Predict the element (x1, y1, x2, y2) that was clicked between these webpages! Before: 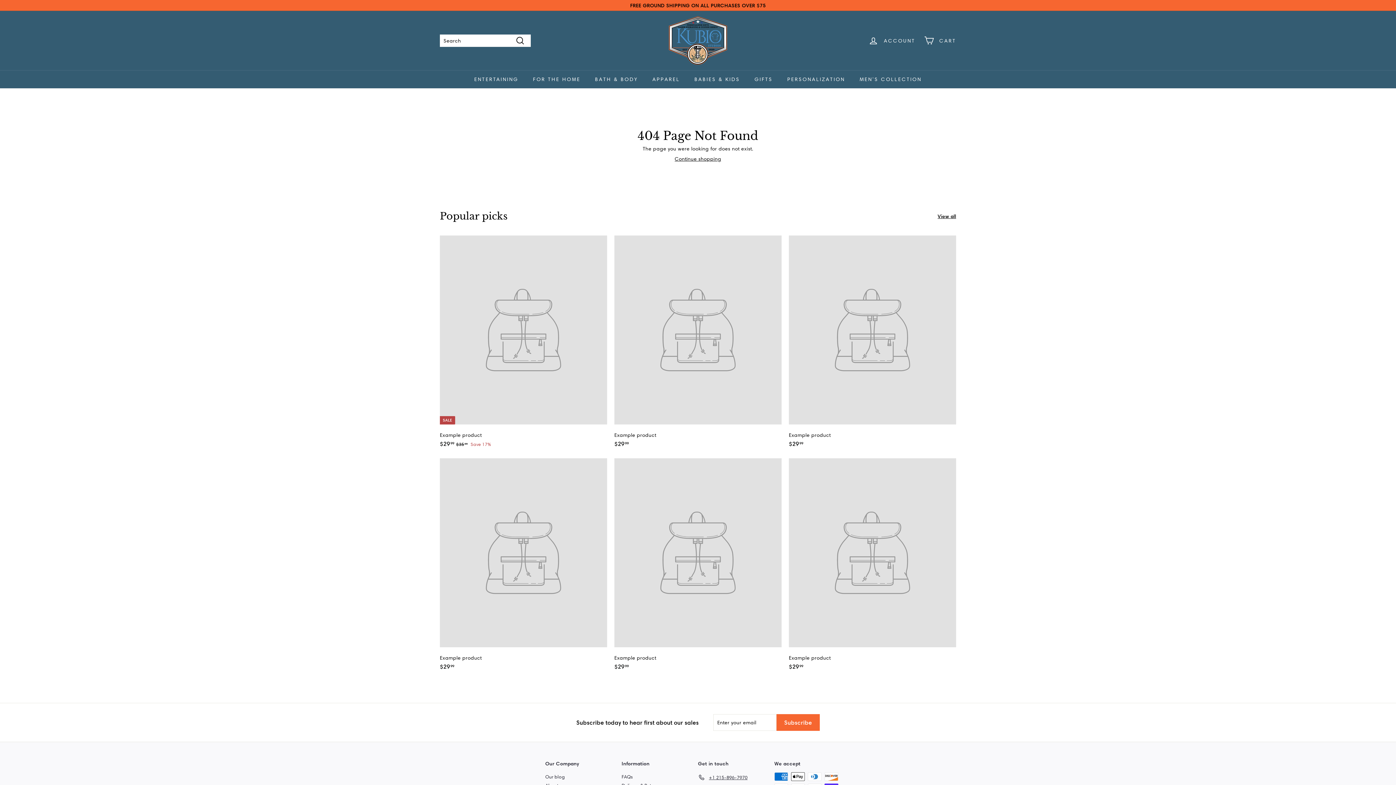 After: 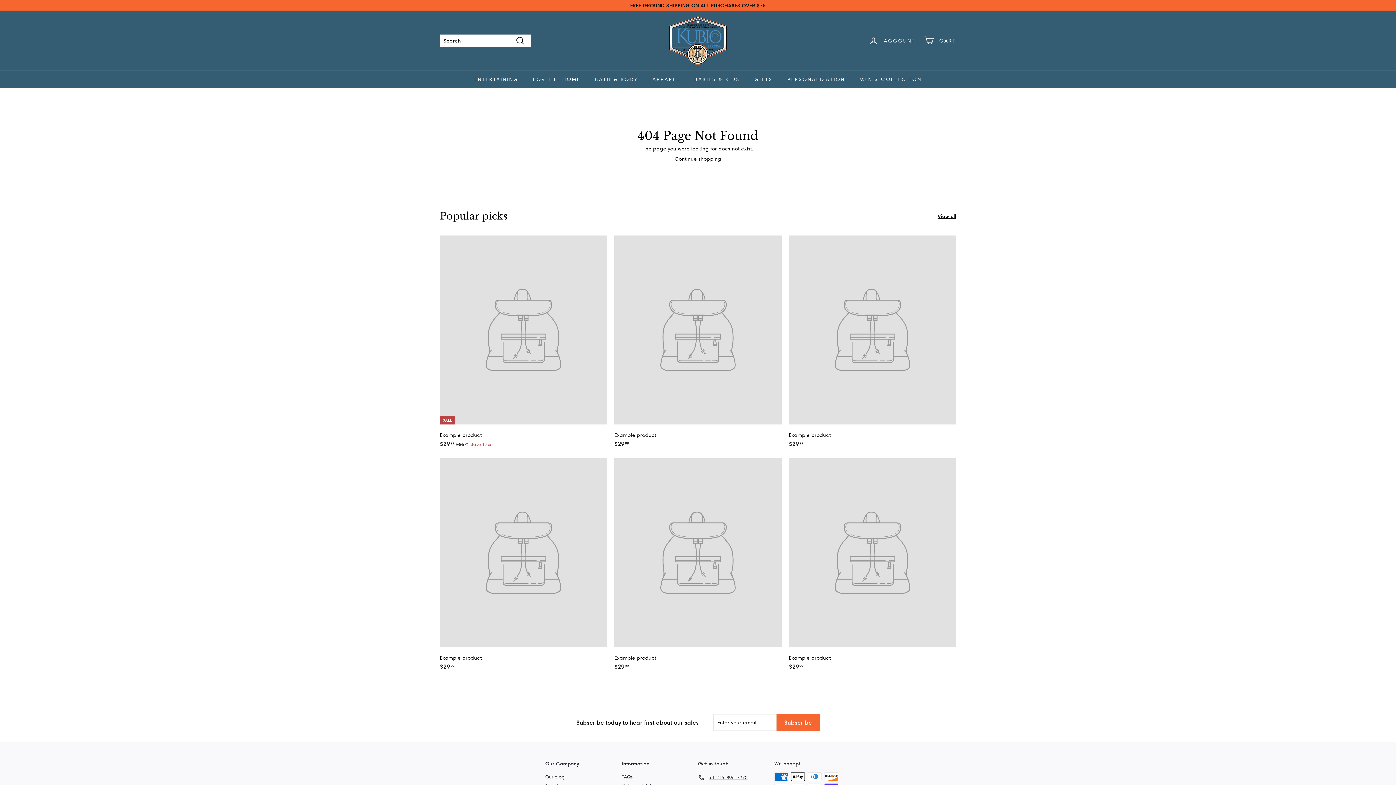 Action: bbox: (937, 212, 956, 219) label: View all